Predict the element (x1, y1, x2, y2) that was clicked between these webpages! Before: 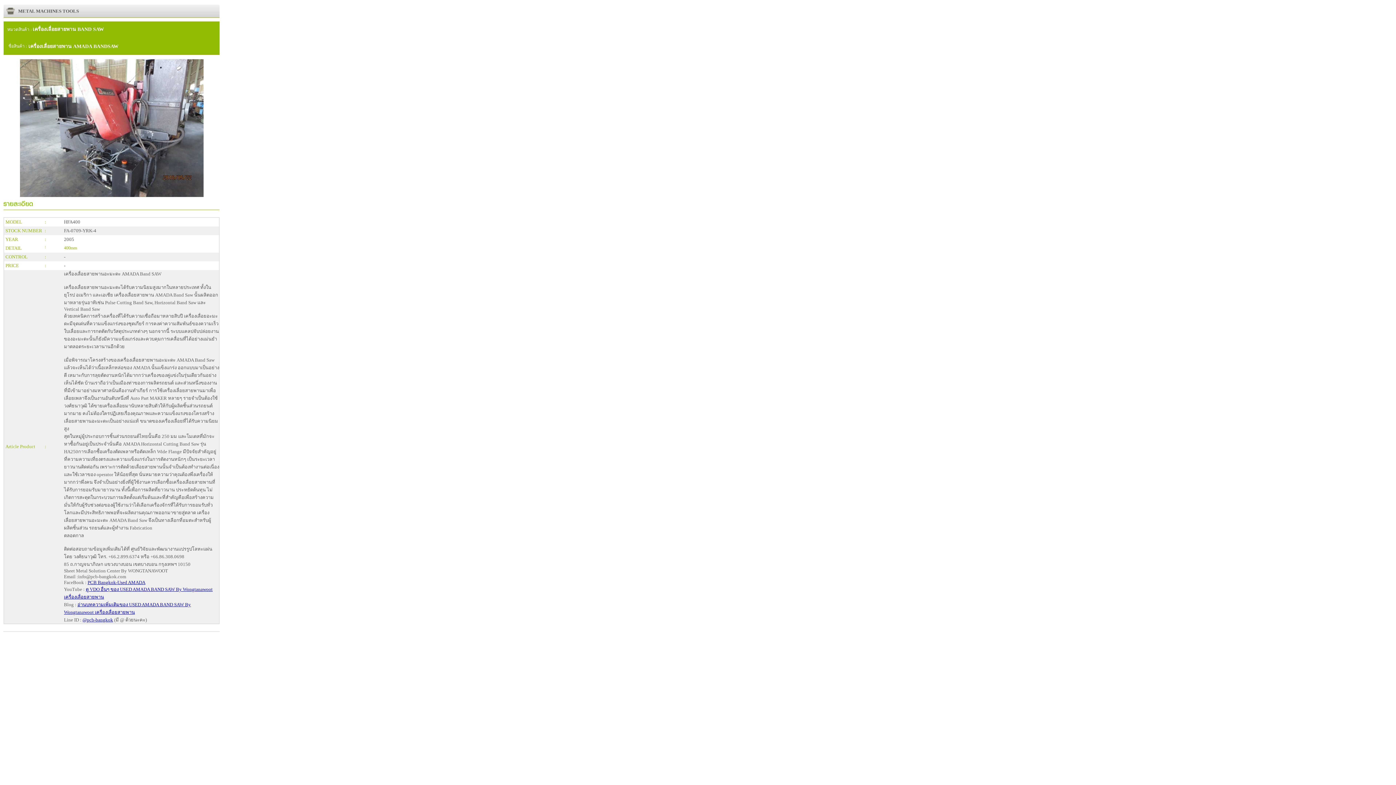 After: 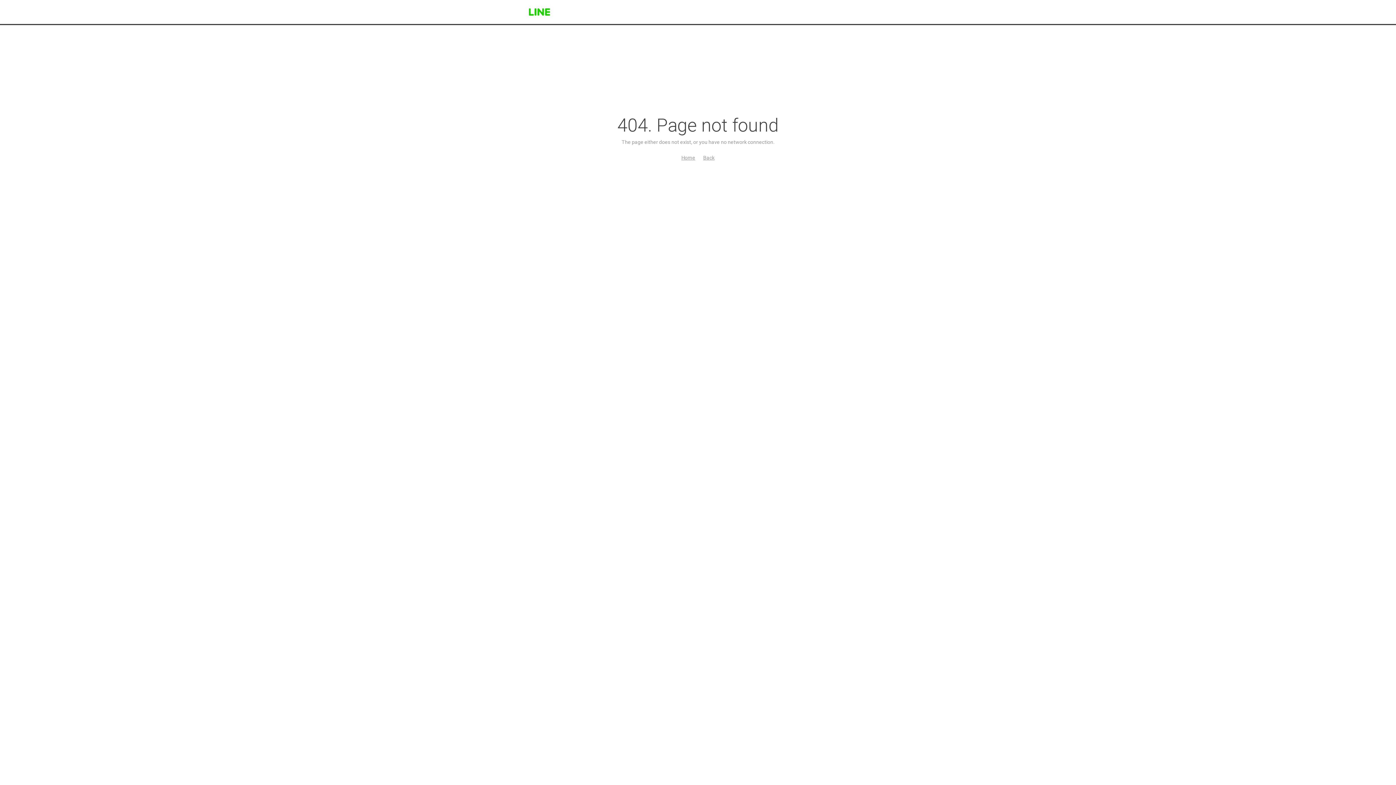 Action: label: @pcb-bangkok bbox: (82, 617, 113, 622)